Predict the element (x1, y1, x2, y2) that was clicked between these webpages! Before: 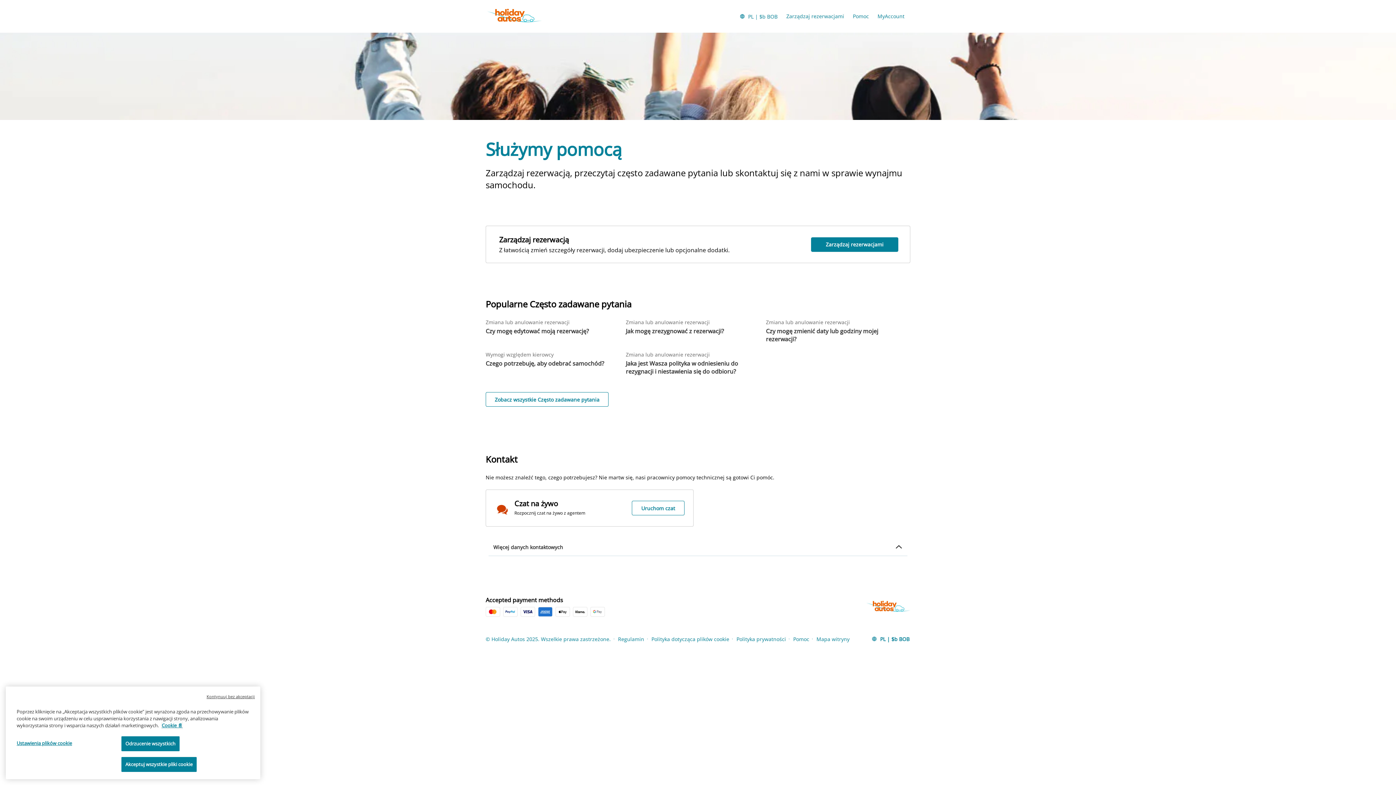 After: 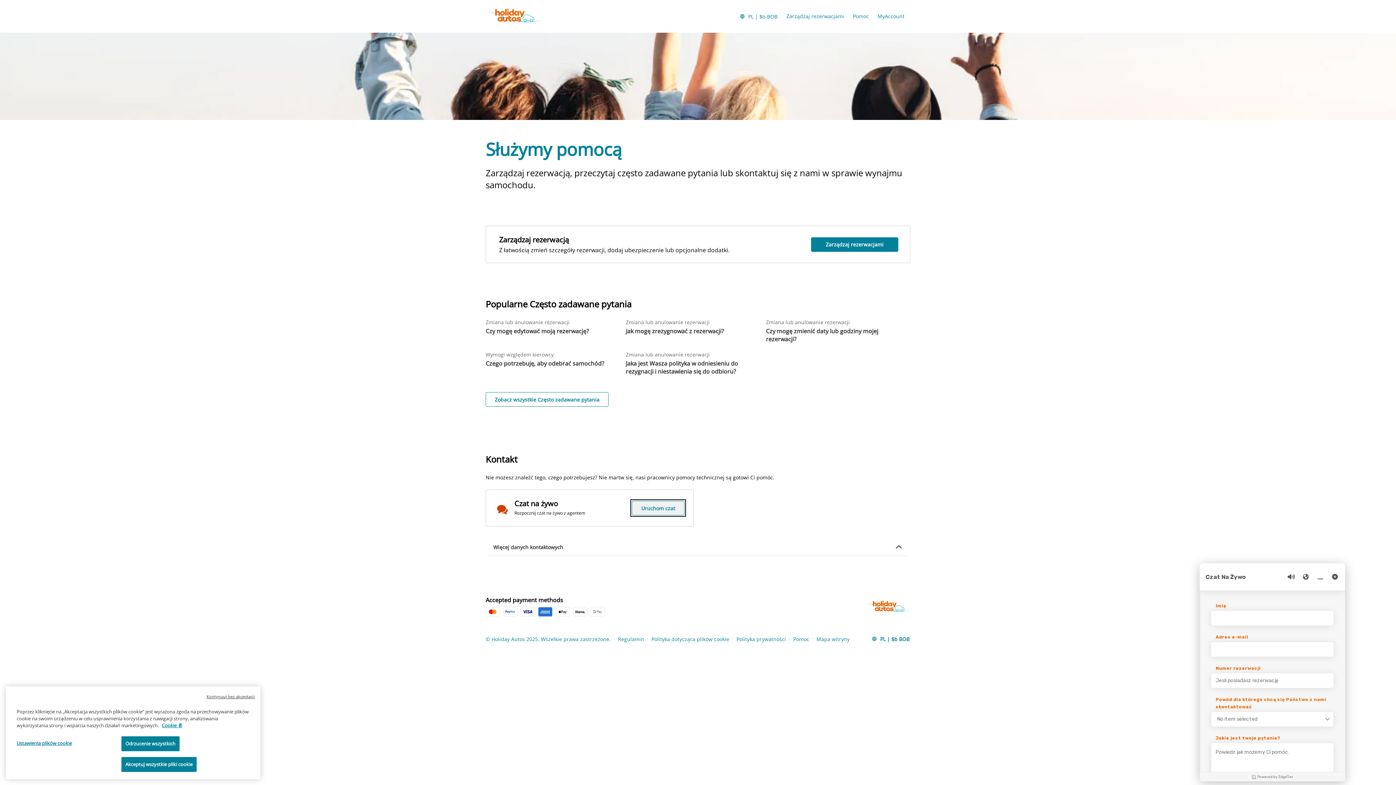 Action: bbox: (632, 501, 684, 515) label: Uruchom czat